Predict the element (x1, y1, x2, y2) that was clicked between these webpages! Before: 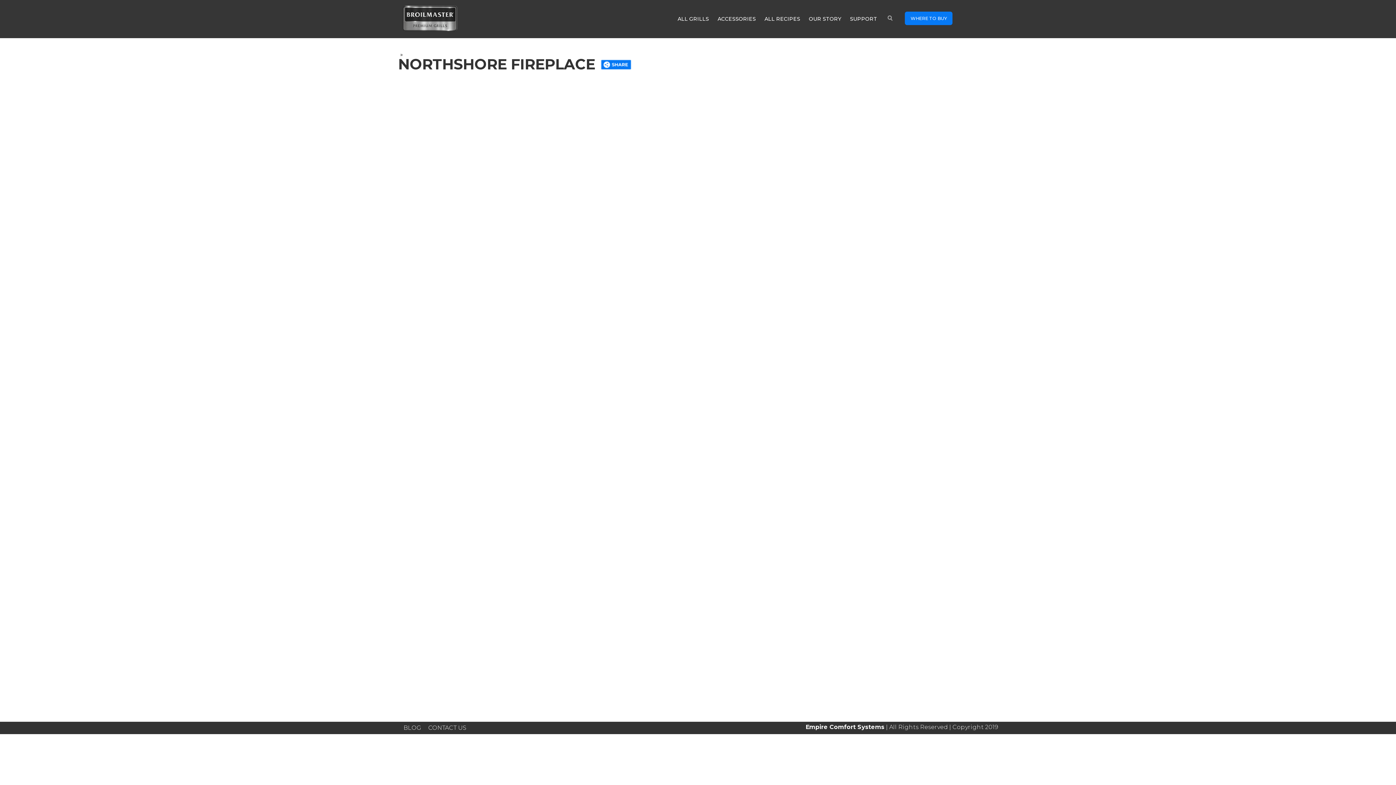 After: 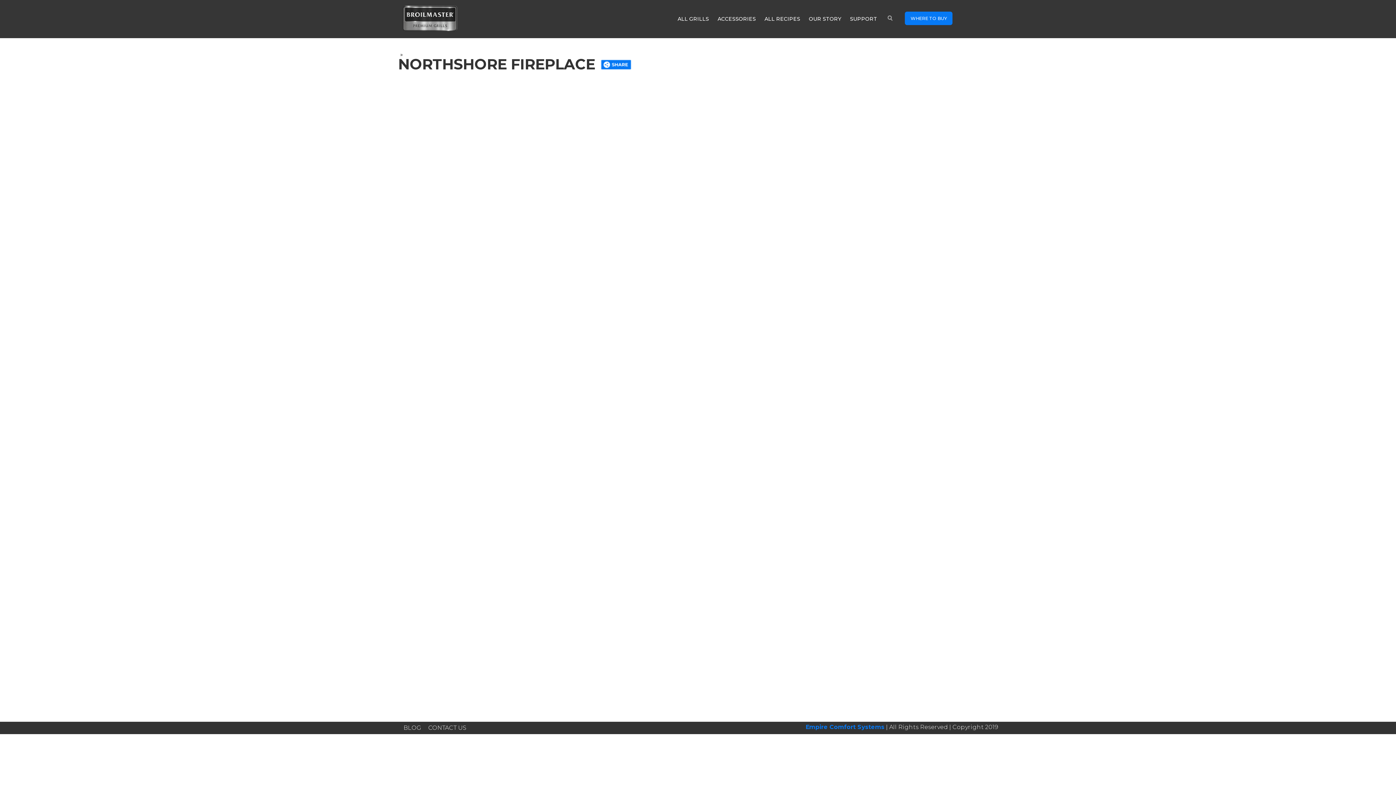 Action: bbox: (805, 724, 884, 730) label: Empire Comfort Systems